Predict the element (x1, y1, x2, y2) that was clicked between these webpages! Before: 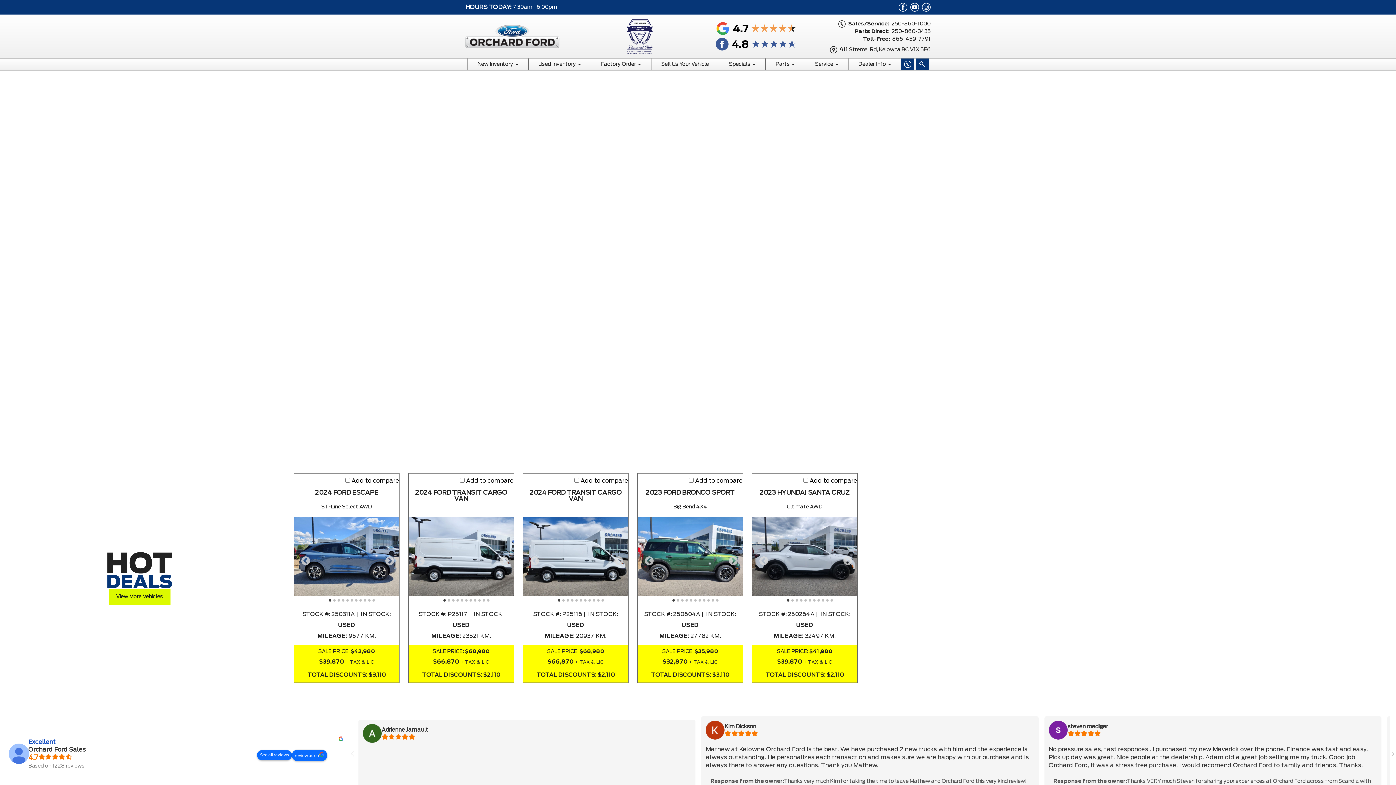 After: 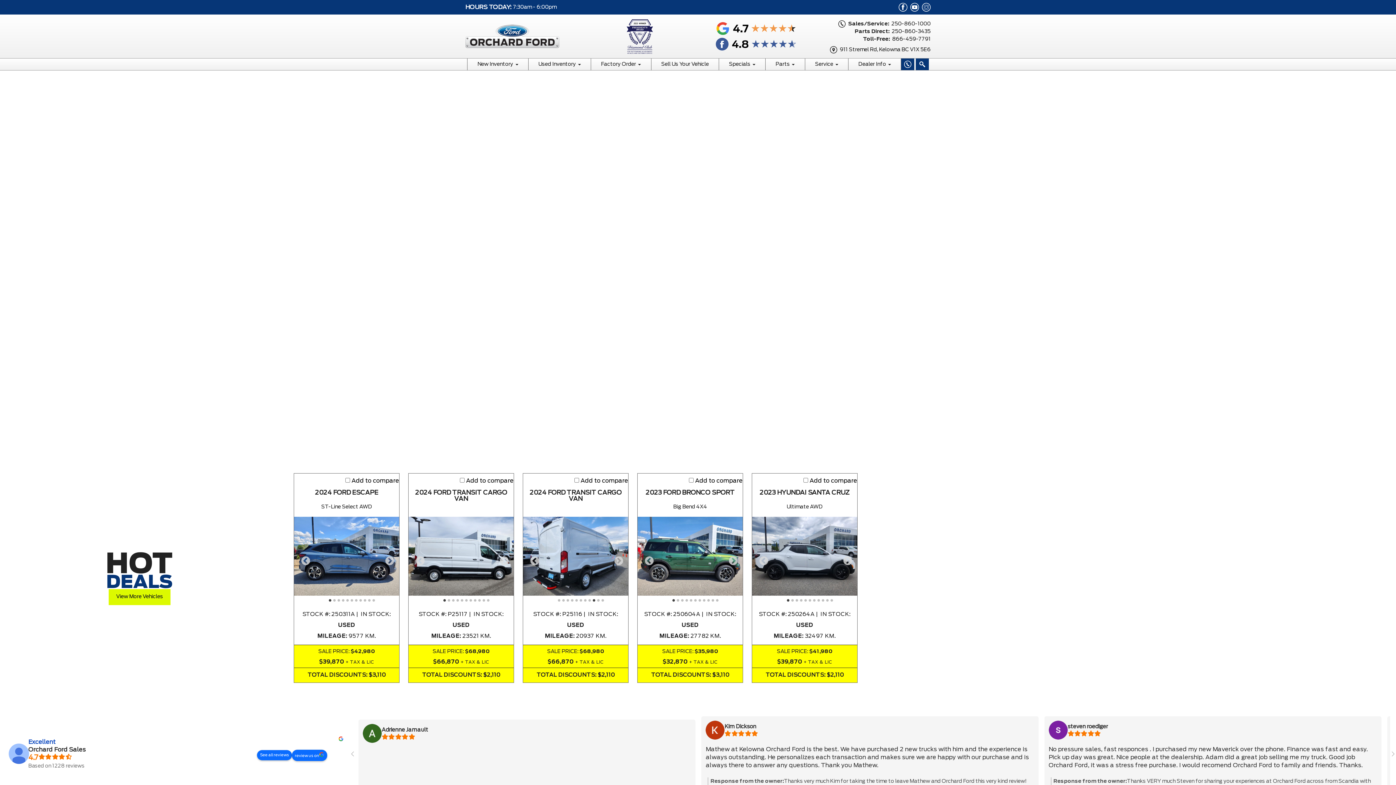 Action: label: 9 of 11 bbox: (591, 597, 595, 603)